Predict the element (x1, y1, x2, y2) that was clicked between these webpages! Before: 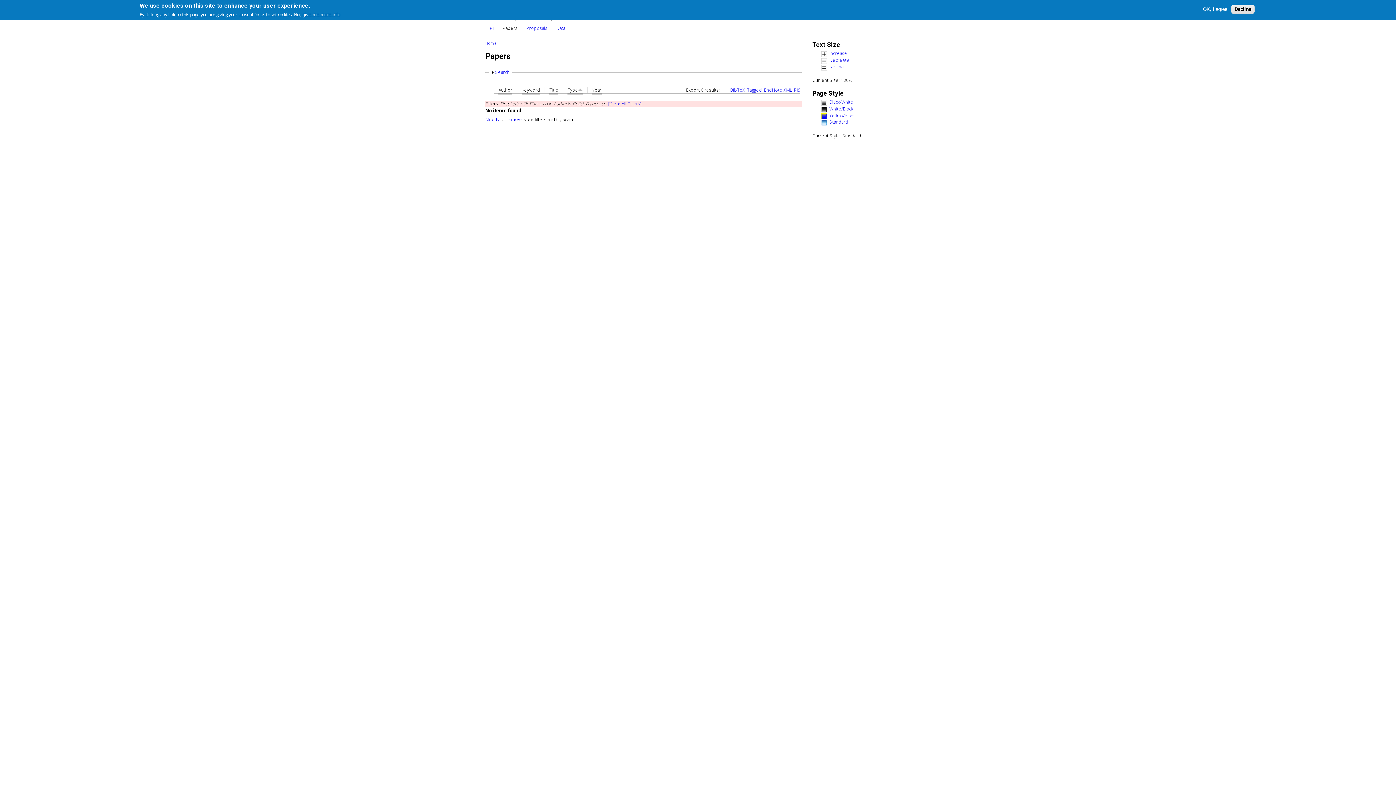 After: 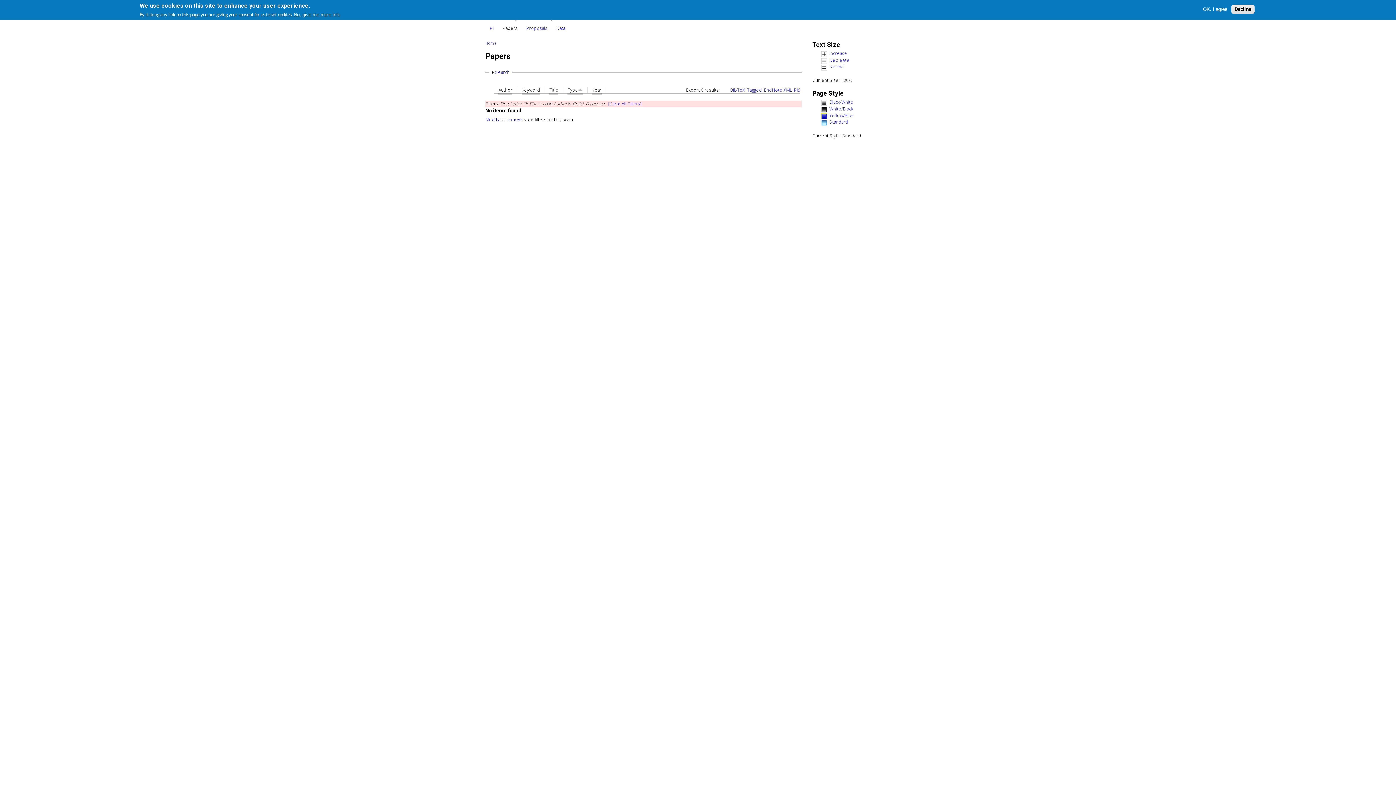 Action: label: Tagged bbox: (747, 87, 762, 93)